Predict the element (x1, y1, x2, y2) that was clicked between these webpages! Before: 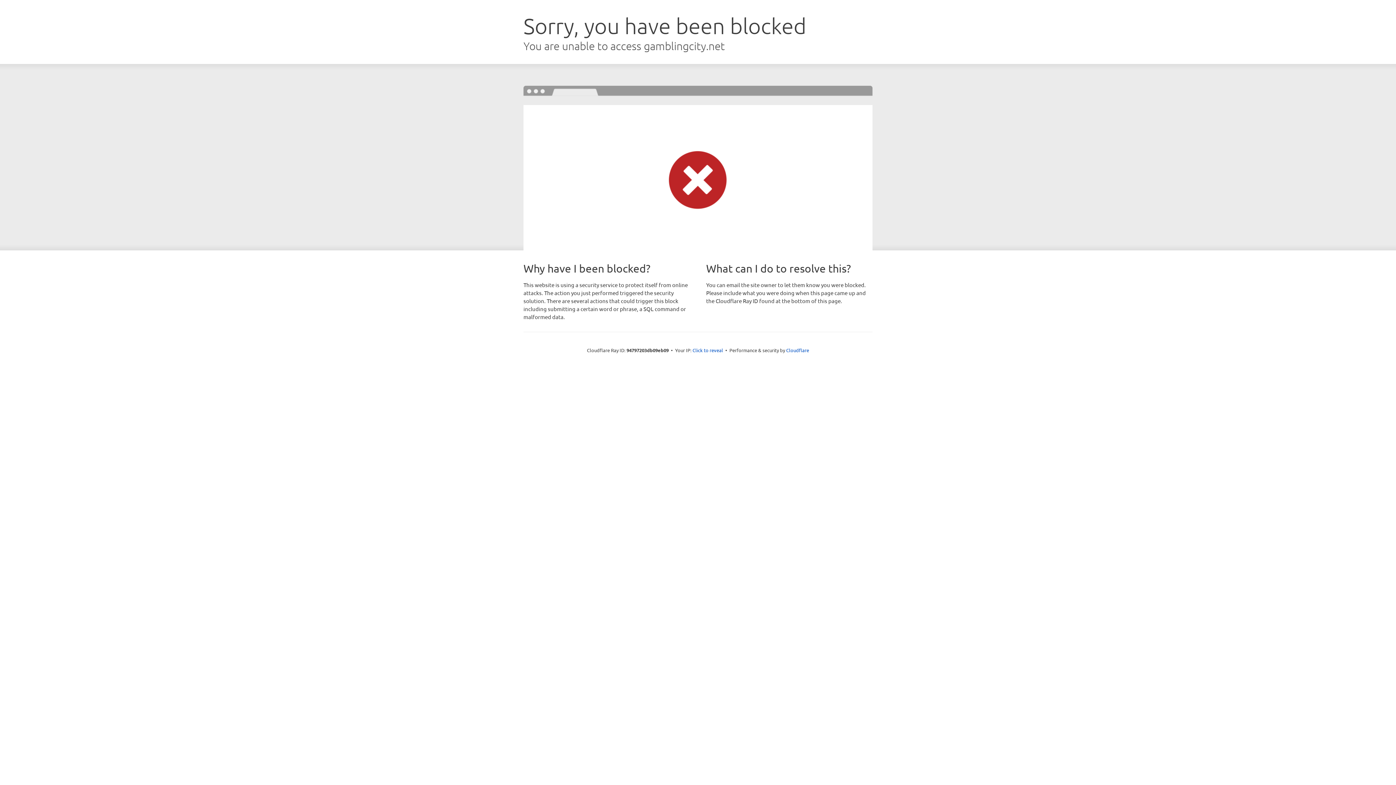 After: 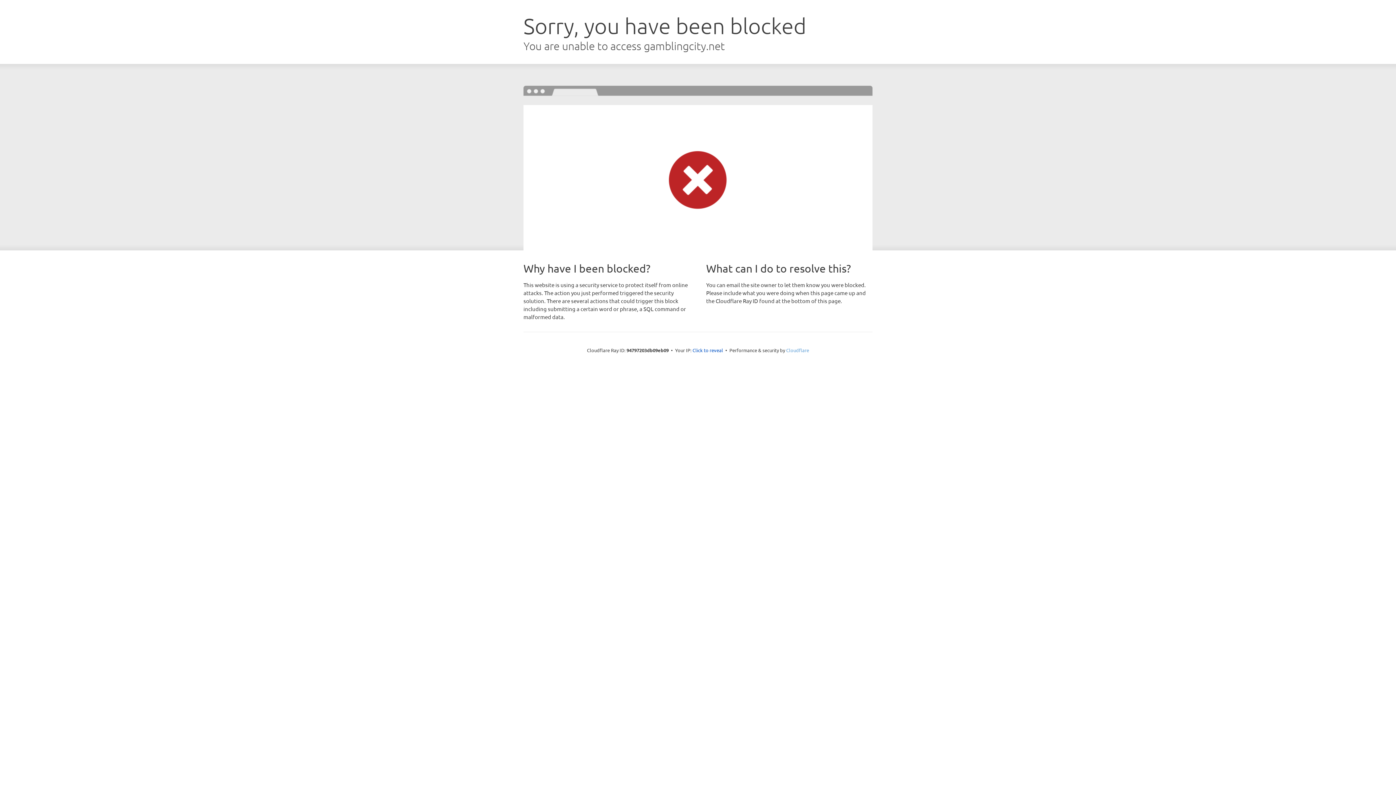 Action: label: Cloudflare bbox: (786, 347, 809, 353)